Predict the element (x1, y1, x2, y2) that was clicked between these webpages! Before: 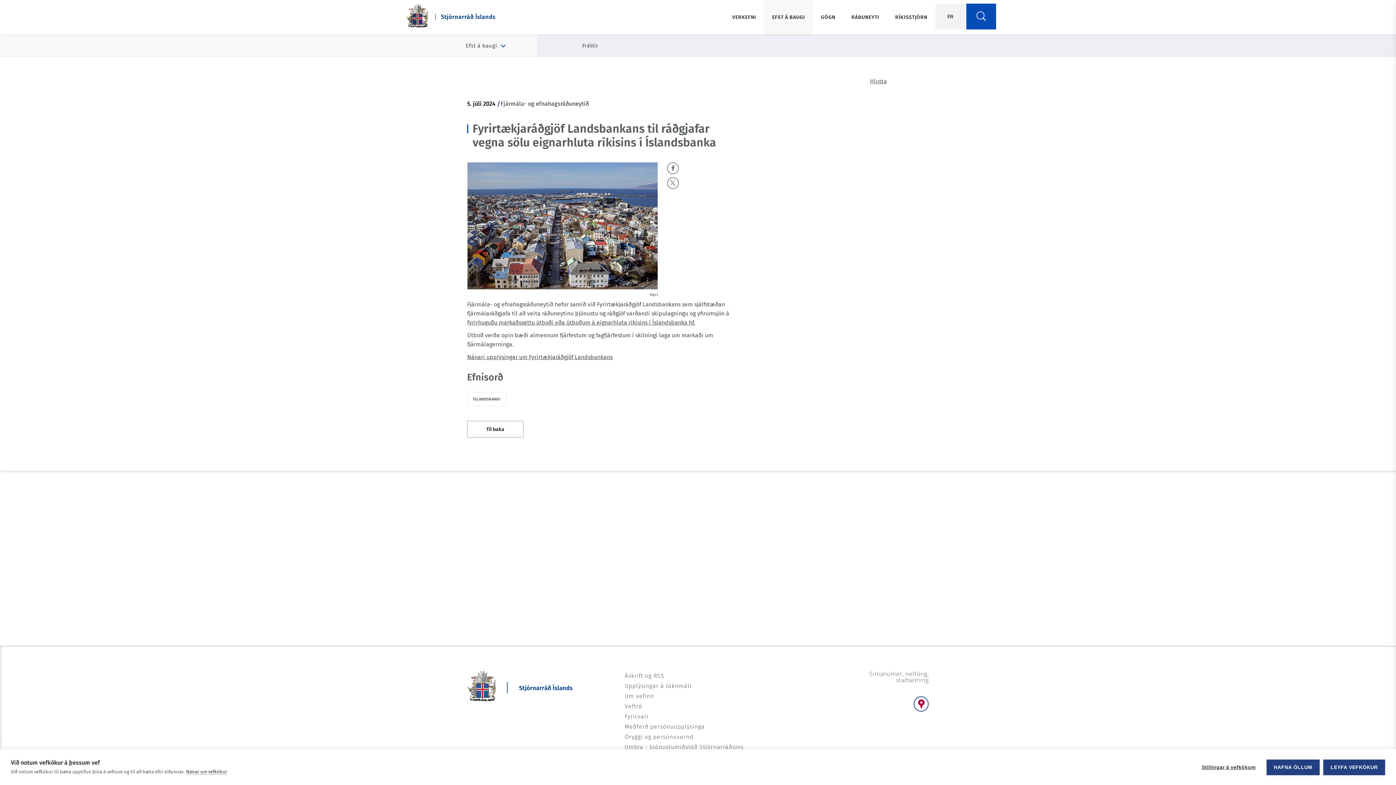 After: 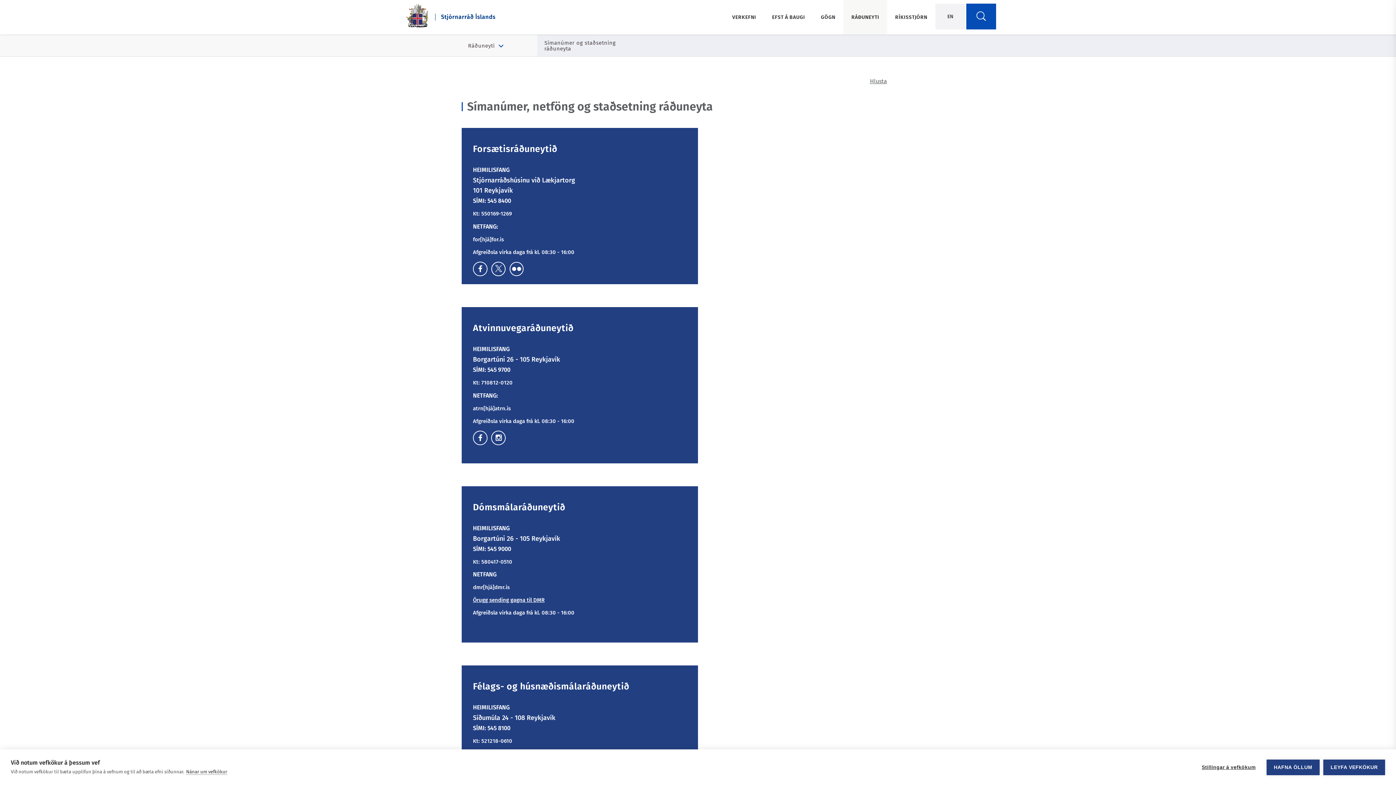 Action: label: Símanúmer, netföng, staðsetning bbox: (869, 671, 929, 683)